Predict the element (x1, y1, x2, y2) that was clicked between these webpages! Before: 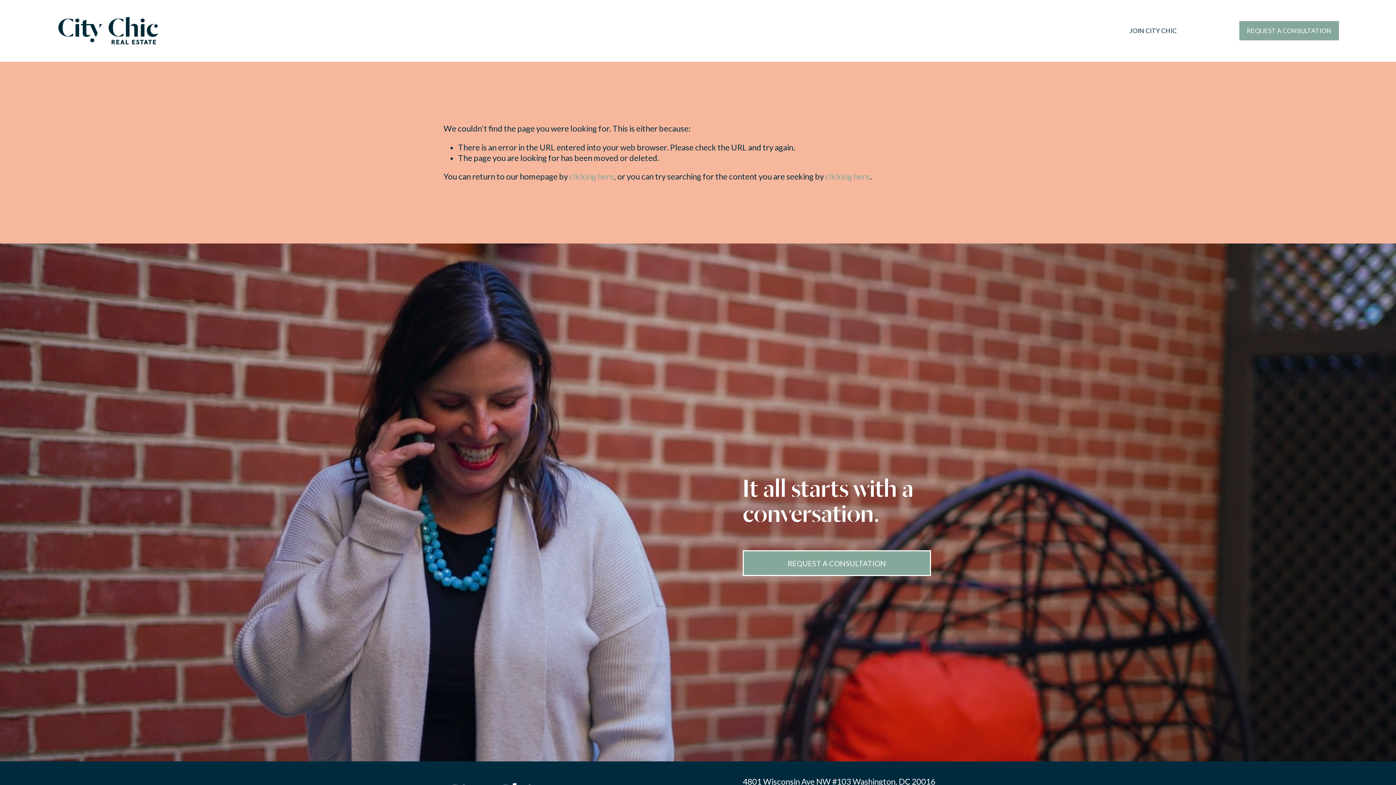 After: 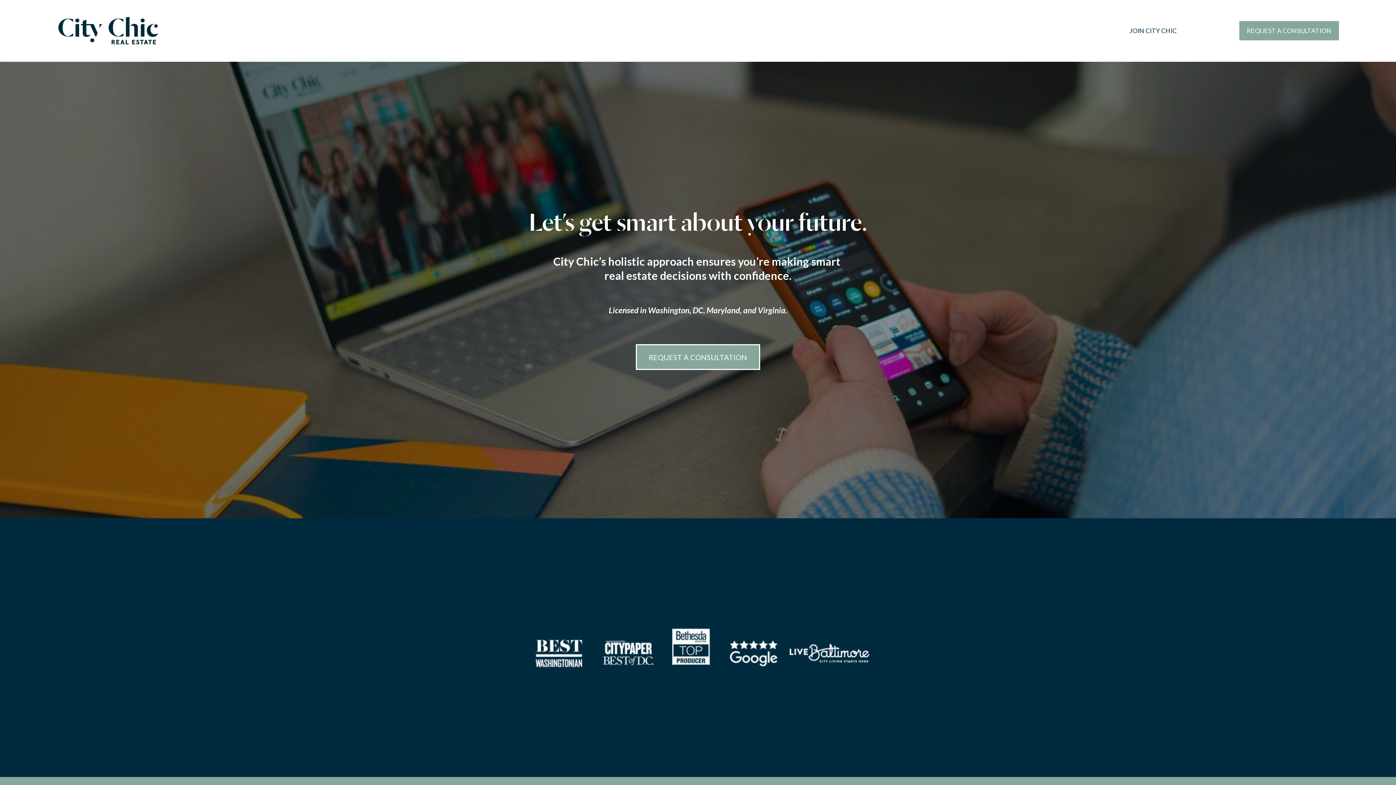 Action: bbox: (569, 171, 614, 181) label: clicking here